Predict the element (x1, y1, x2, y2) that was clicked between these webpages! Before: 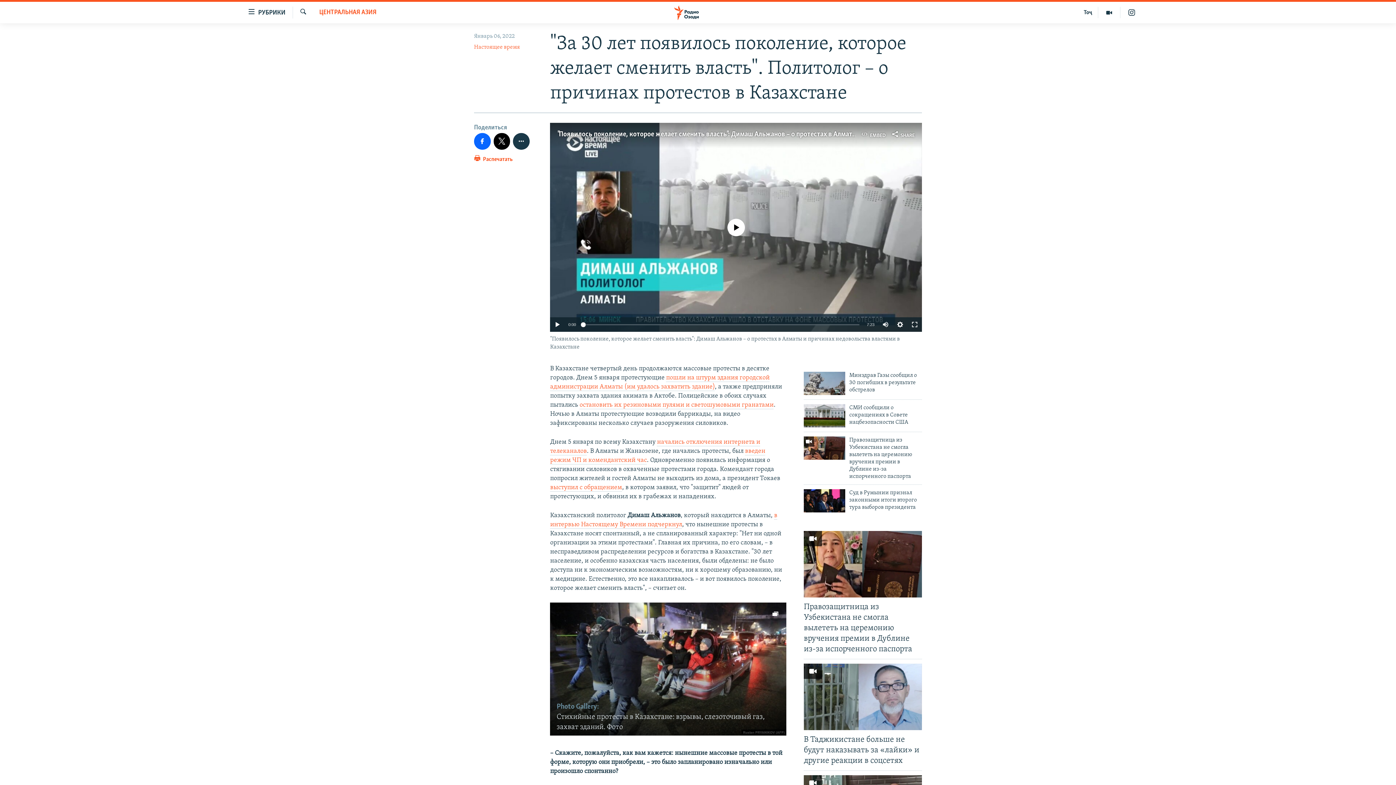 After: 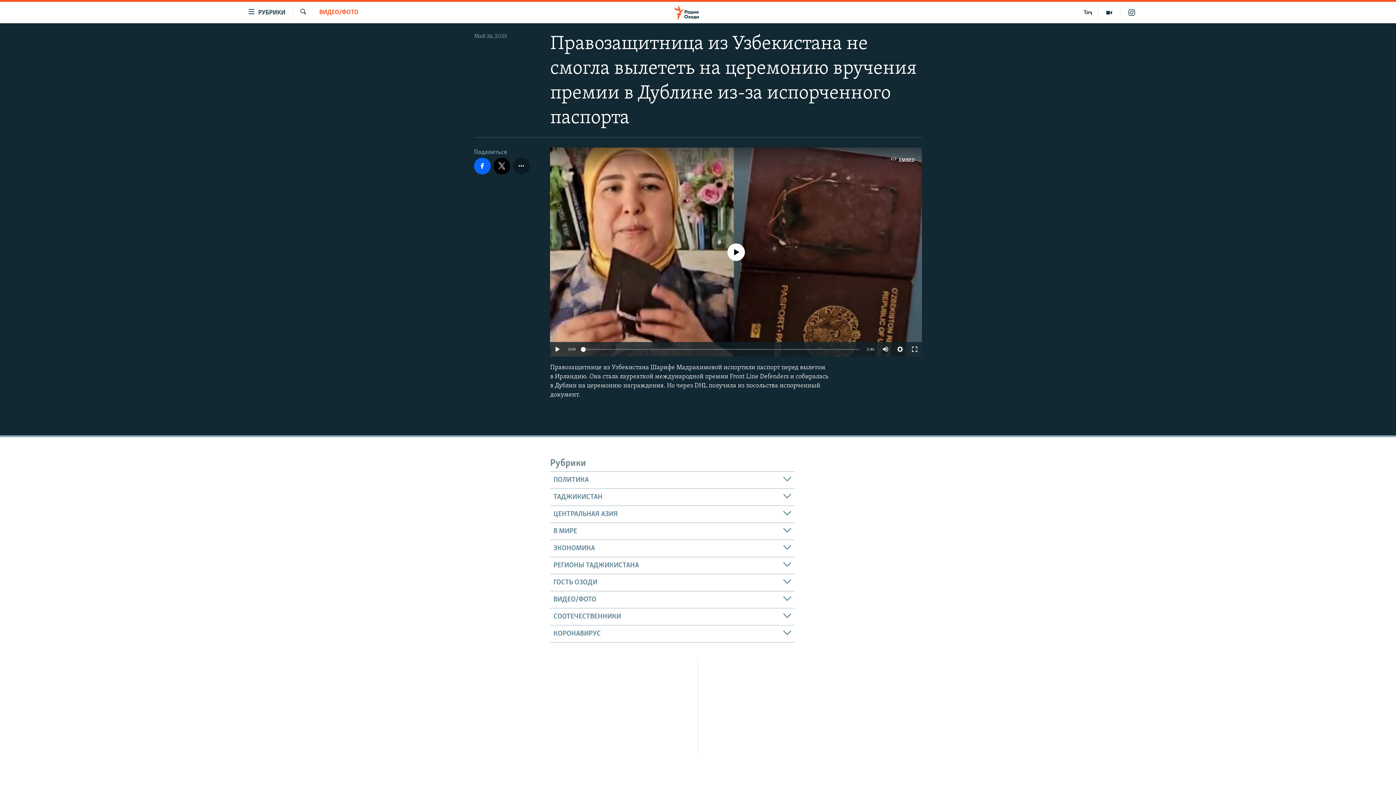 Action: label: Правозащитница из Узбекистана не смогла вылететь на церемонию вручения премии в Дублине из-за испорченного паспорта bbox: (849, 436, 922, 484)